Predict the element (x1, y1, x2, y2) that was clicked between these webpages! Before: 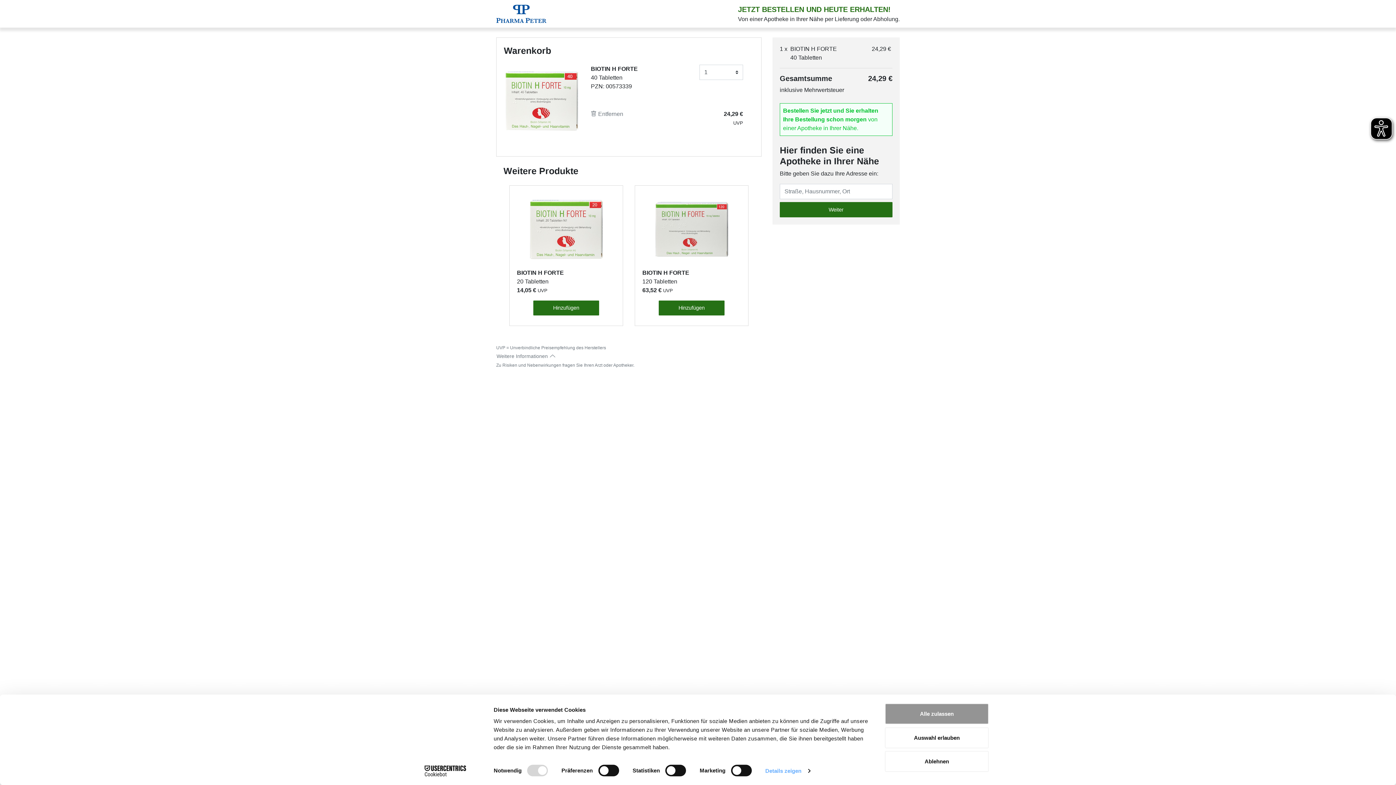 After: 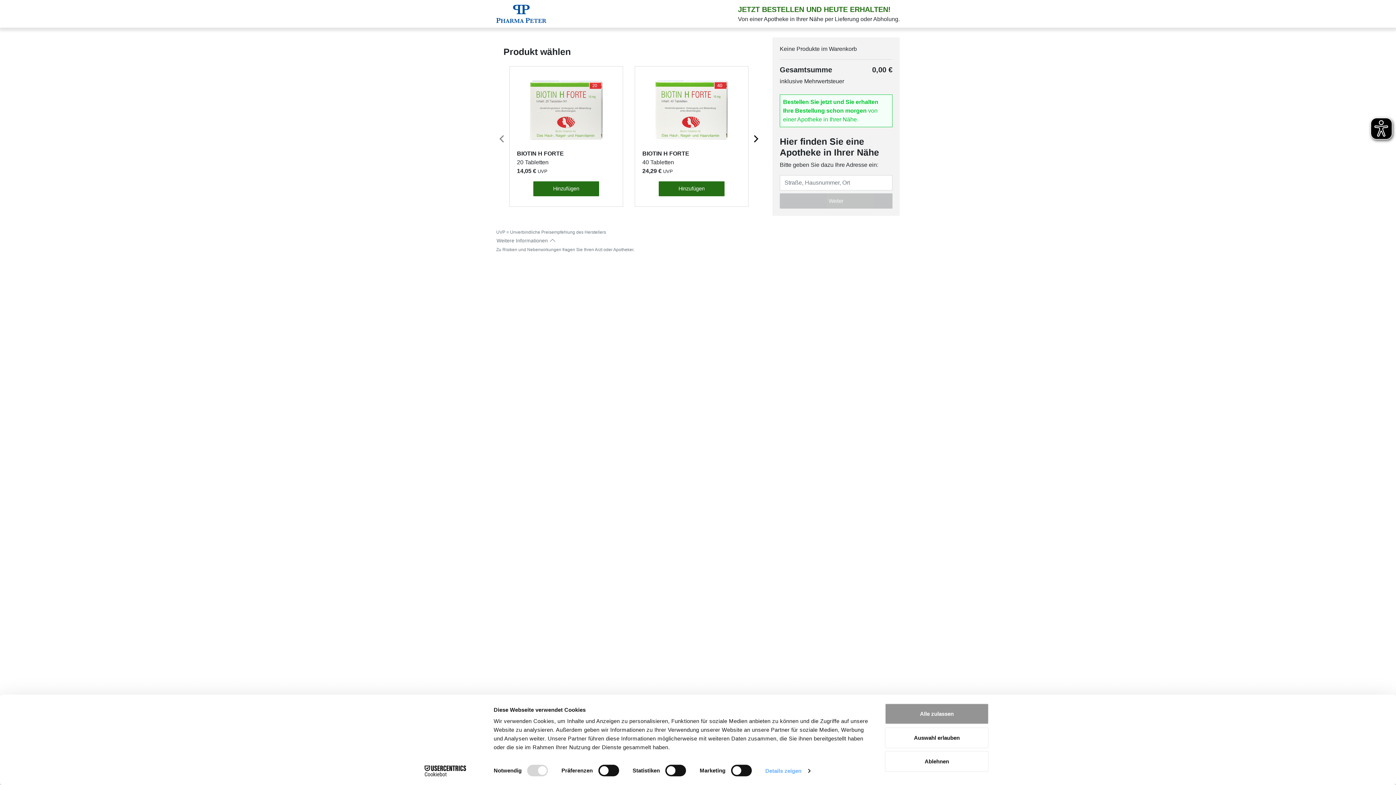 Action: bbox: (591, 109, 623, 118) label:  Entfernen